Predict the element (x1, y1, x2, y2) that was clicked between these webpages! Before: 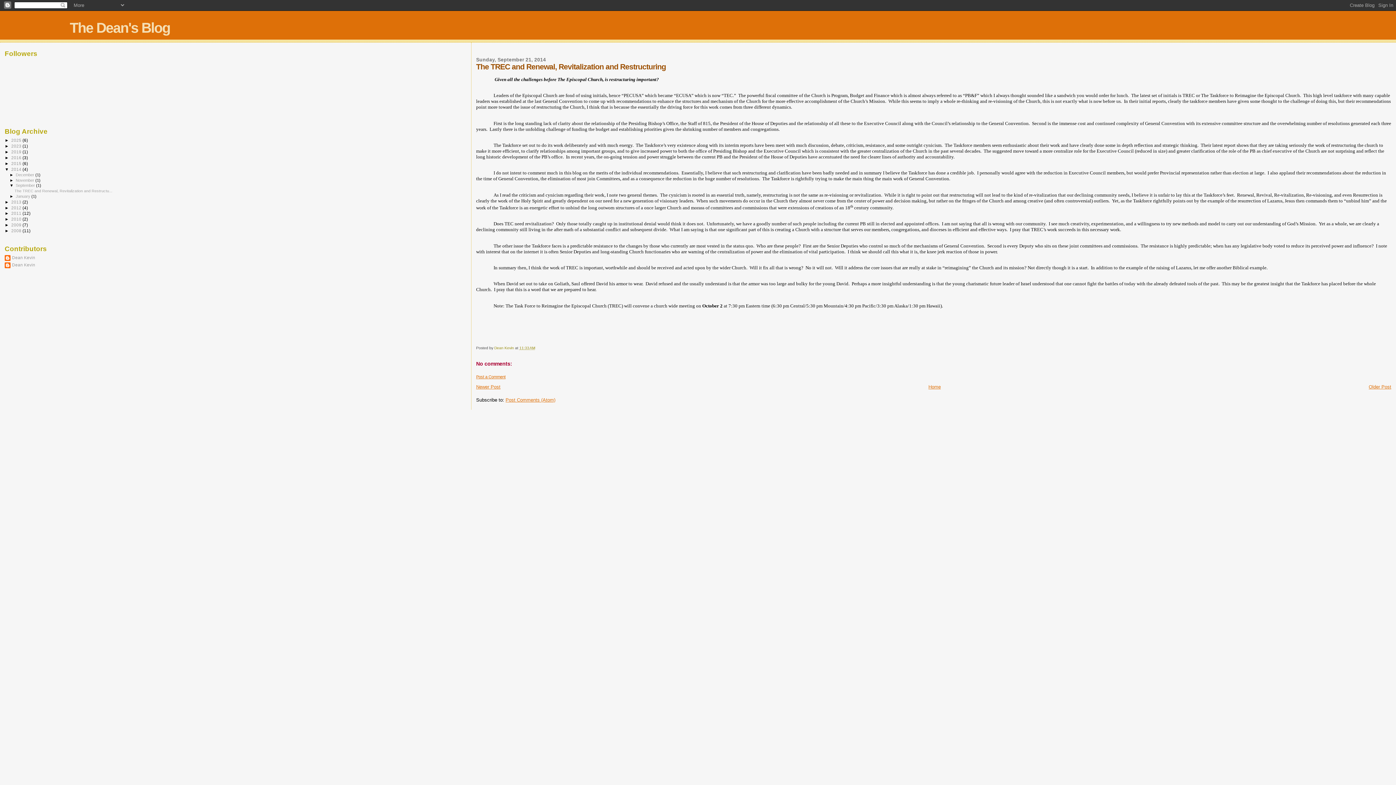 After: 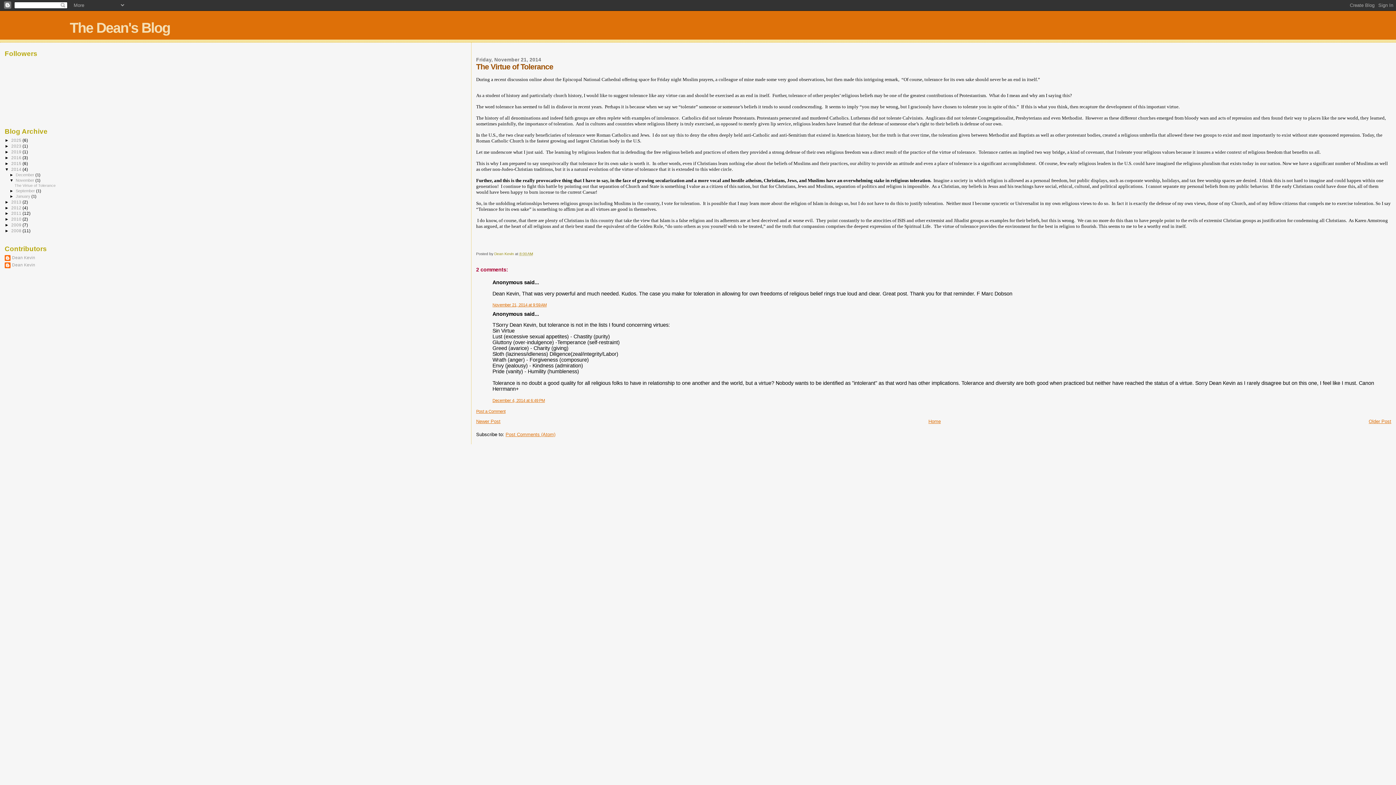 Action: bbox: (476, 384, 500, 389) label: Newer Post